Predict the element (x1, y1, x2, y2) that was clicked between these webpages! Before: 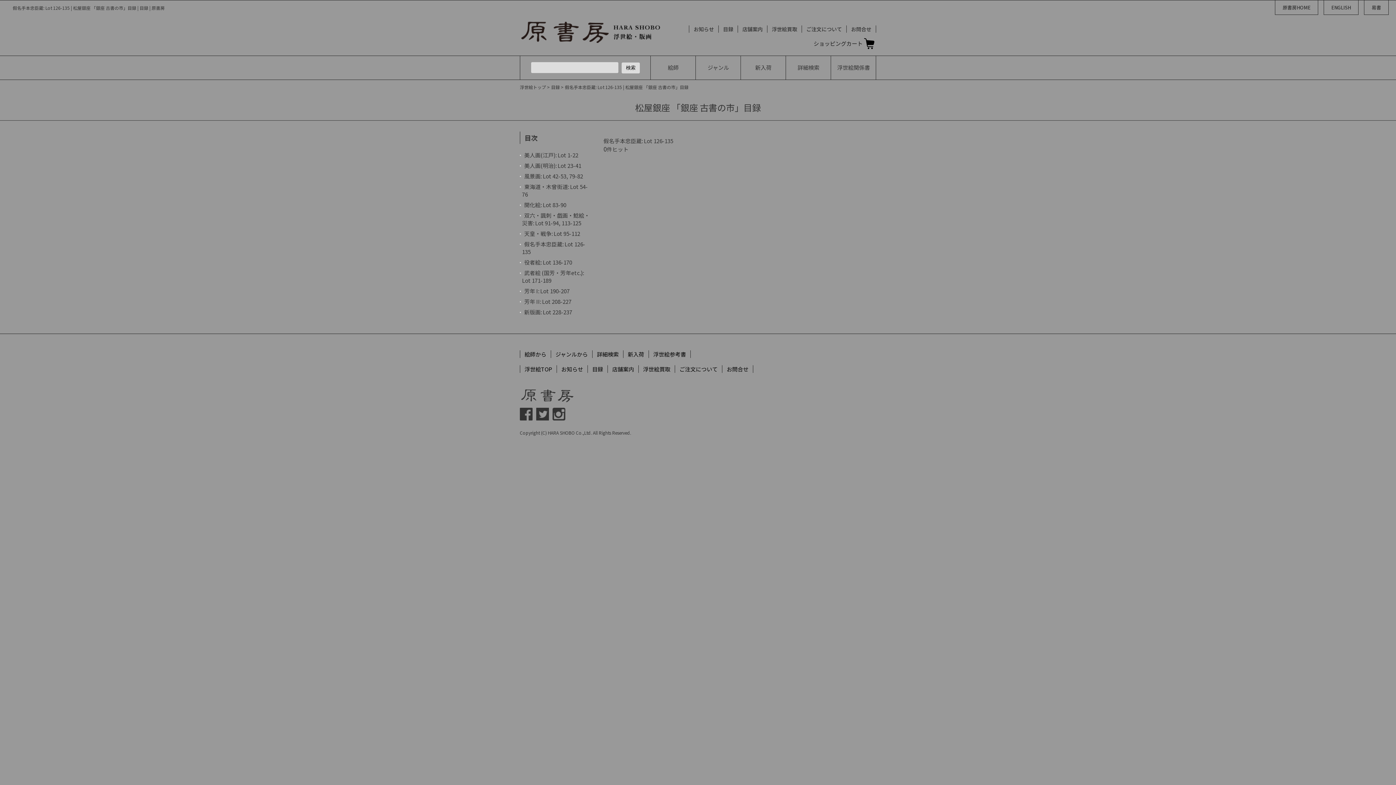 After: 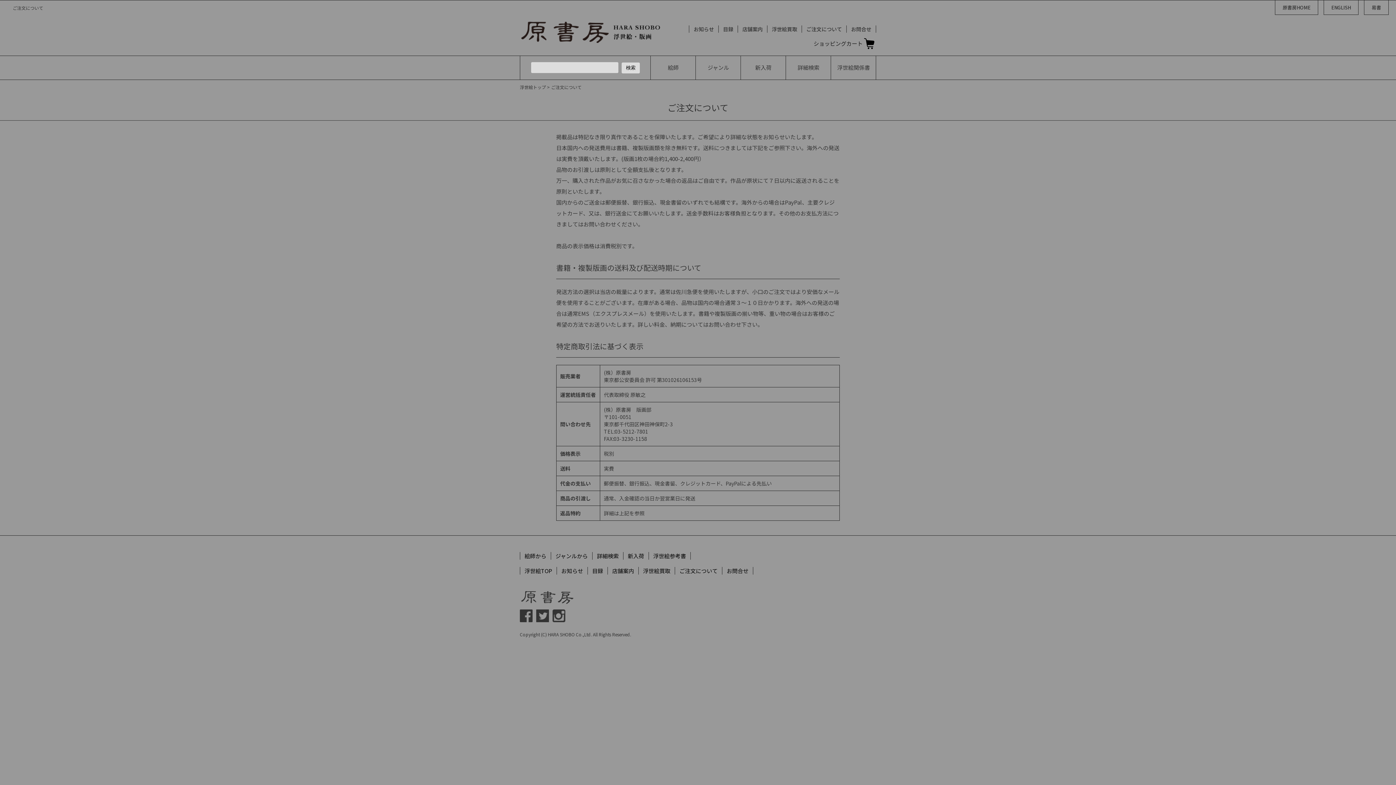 Action: label: ご注文について bbox: (802, 25, 846, 32)